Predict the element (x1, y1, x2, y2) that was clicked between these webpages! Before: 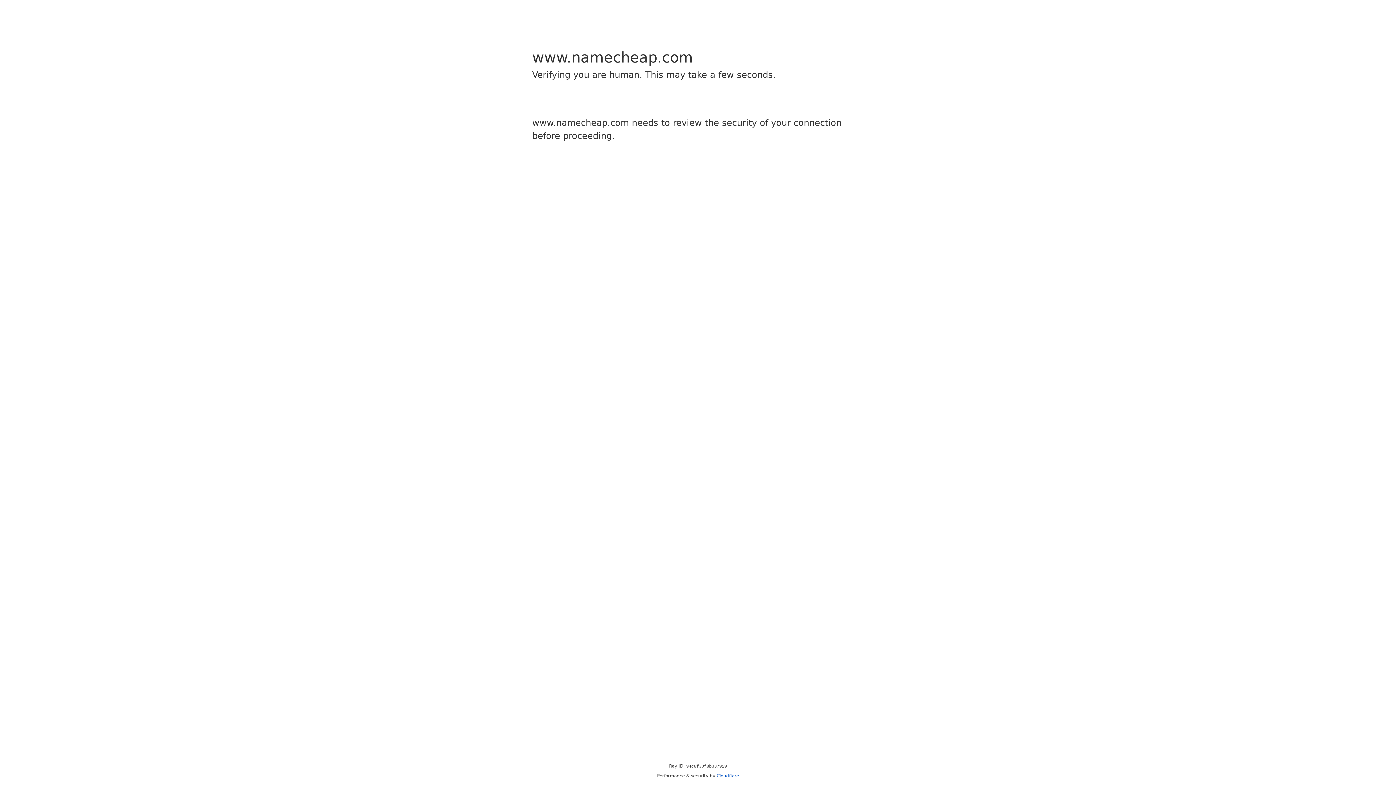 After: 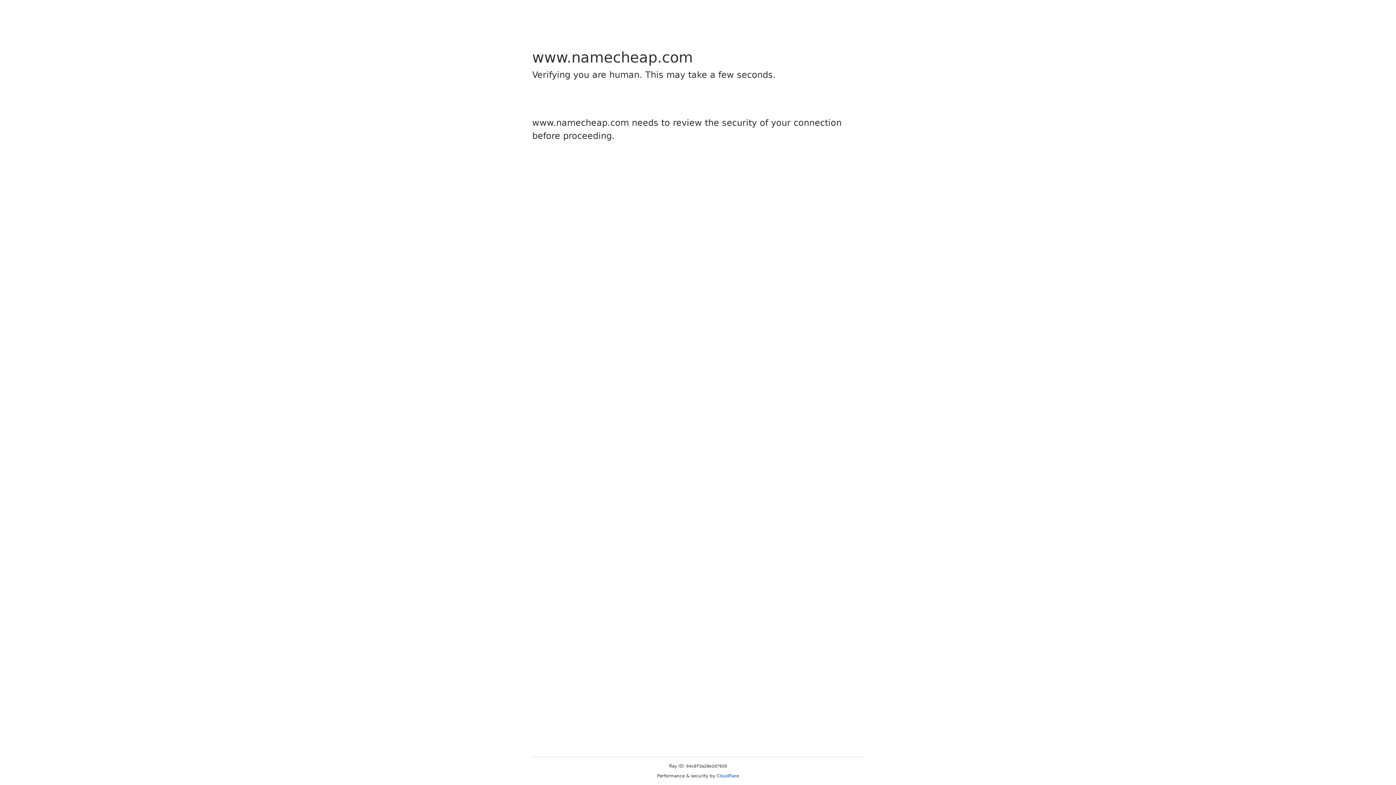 Action: label: Cloudflare bbox: (716, 773, 739, 778)